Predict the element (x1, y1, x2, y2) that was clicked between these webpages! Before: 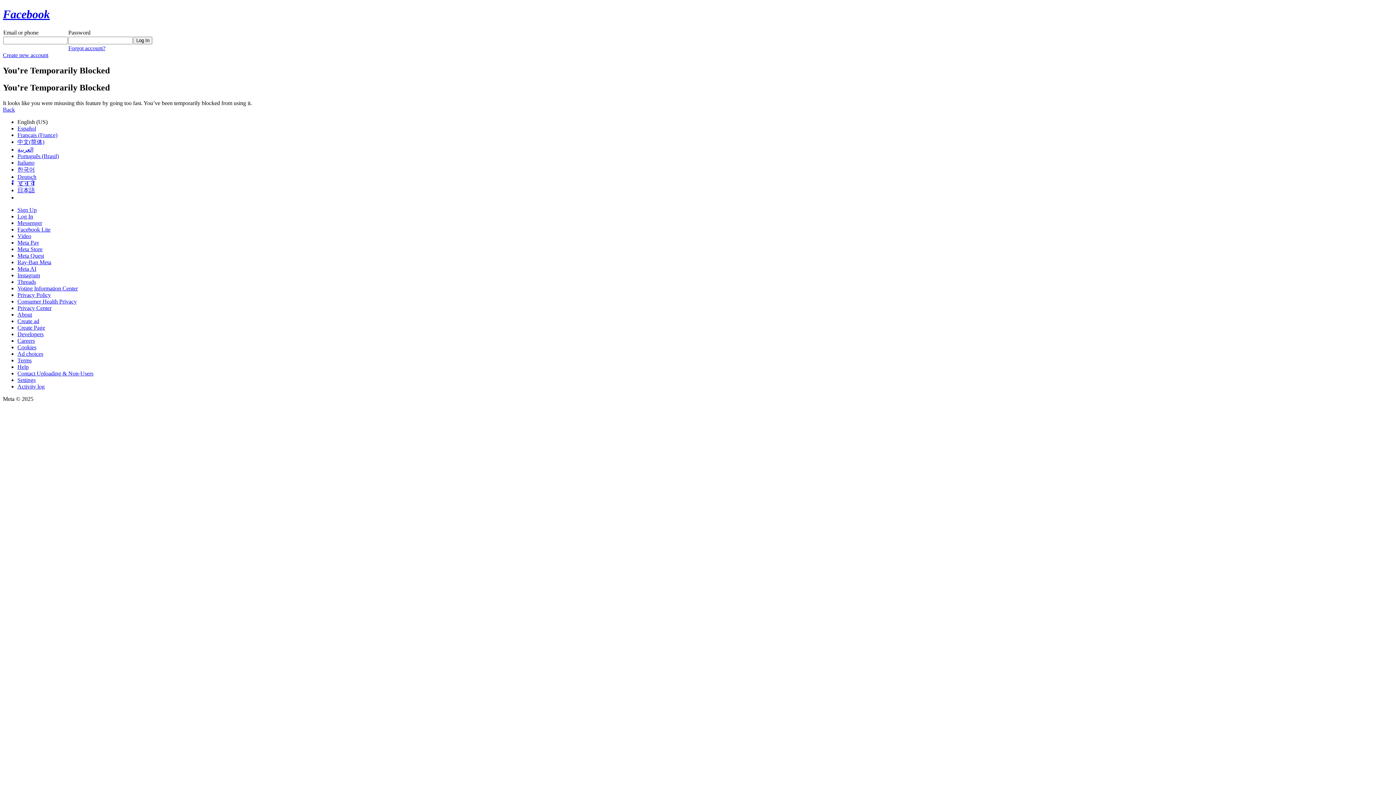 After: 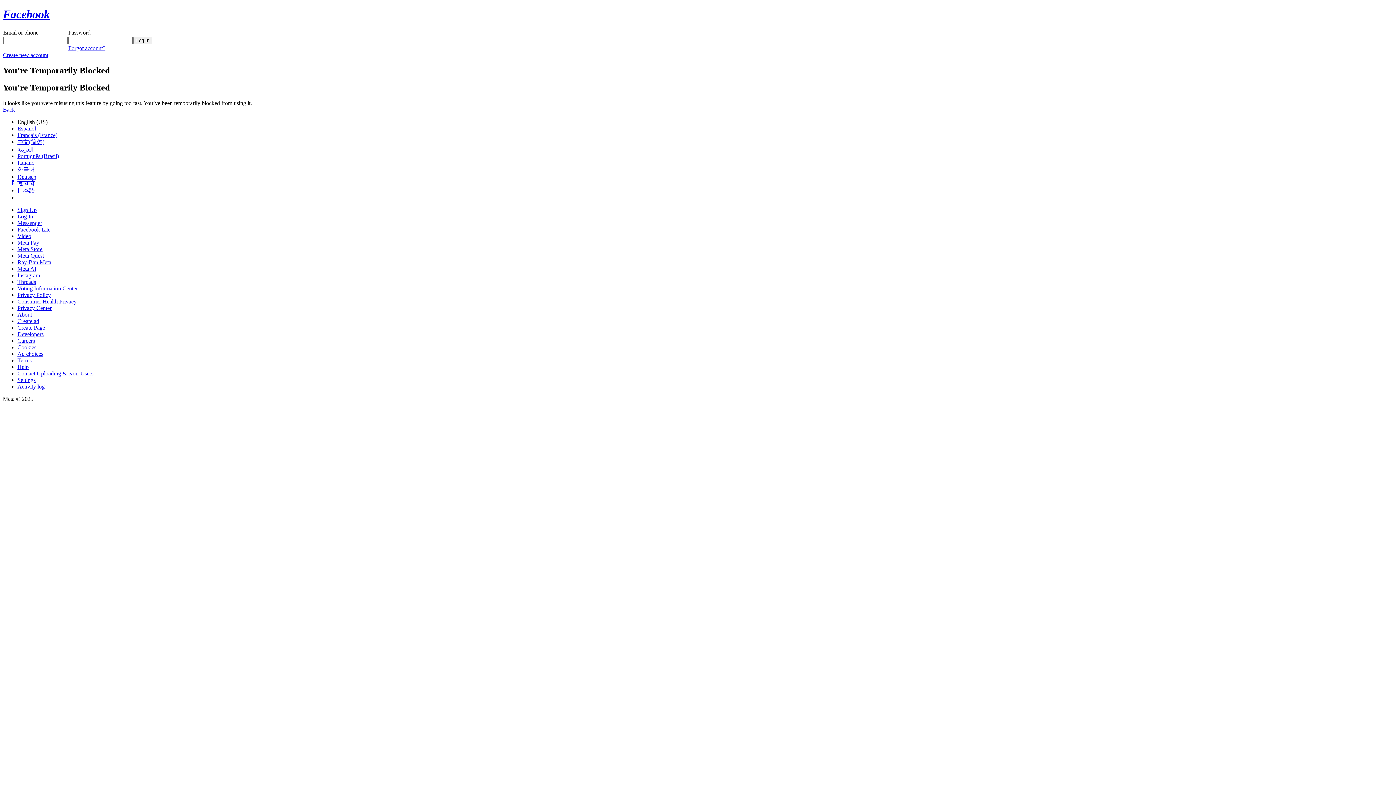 Action: label: Meta Pay bbox: (17, 239, 39, 245)